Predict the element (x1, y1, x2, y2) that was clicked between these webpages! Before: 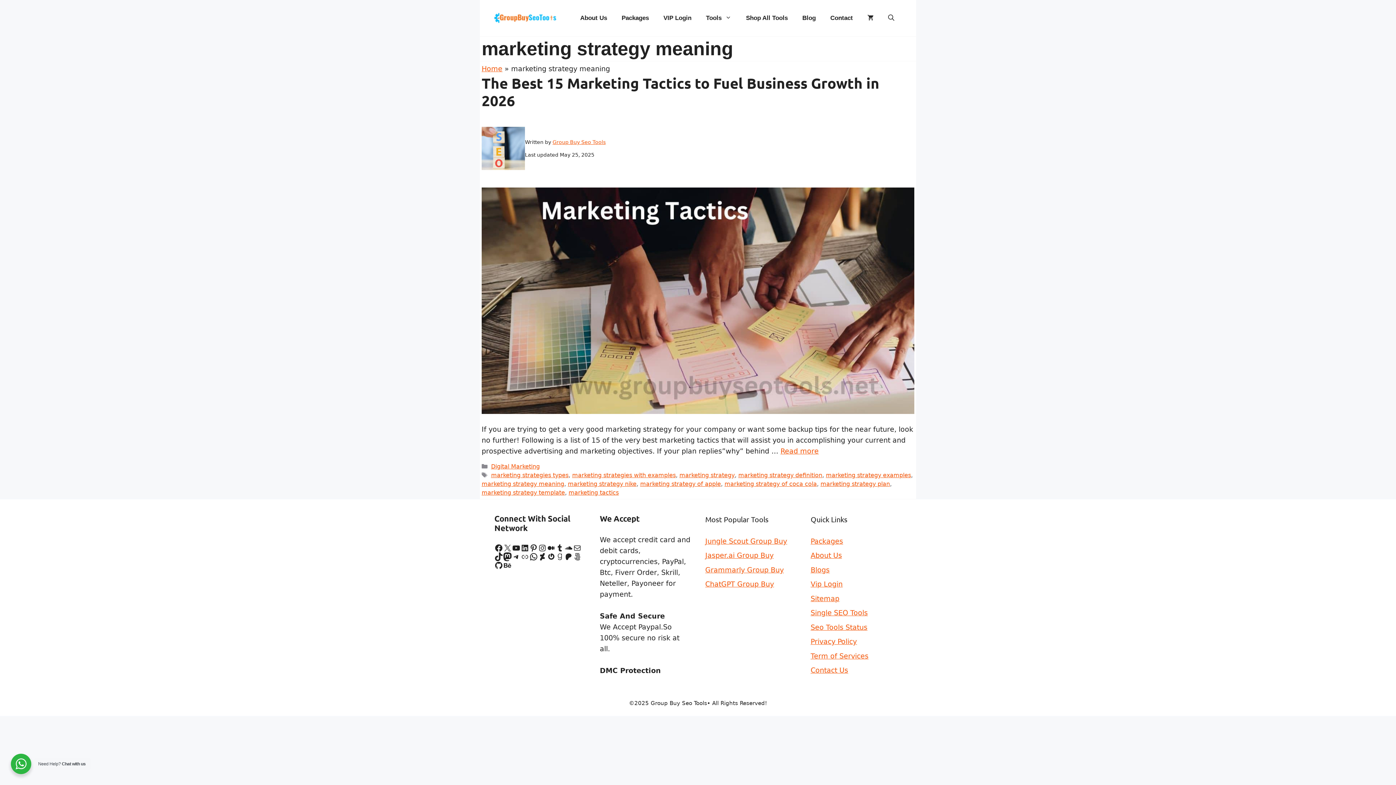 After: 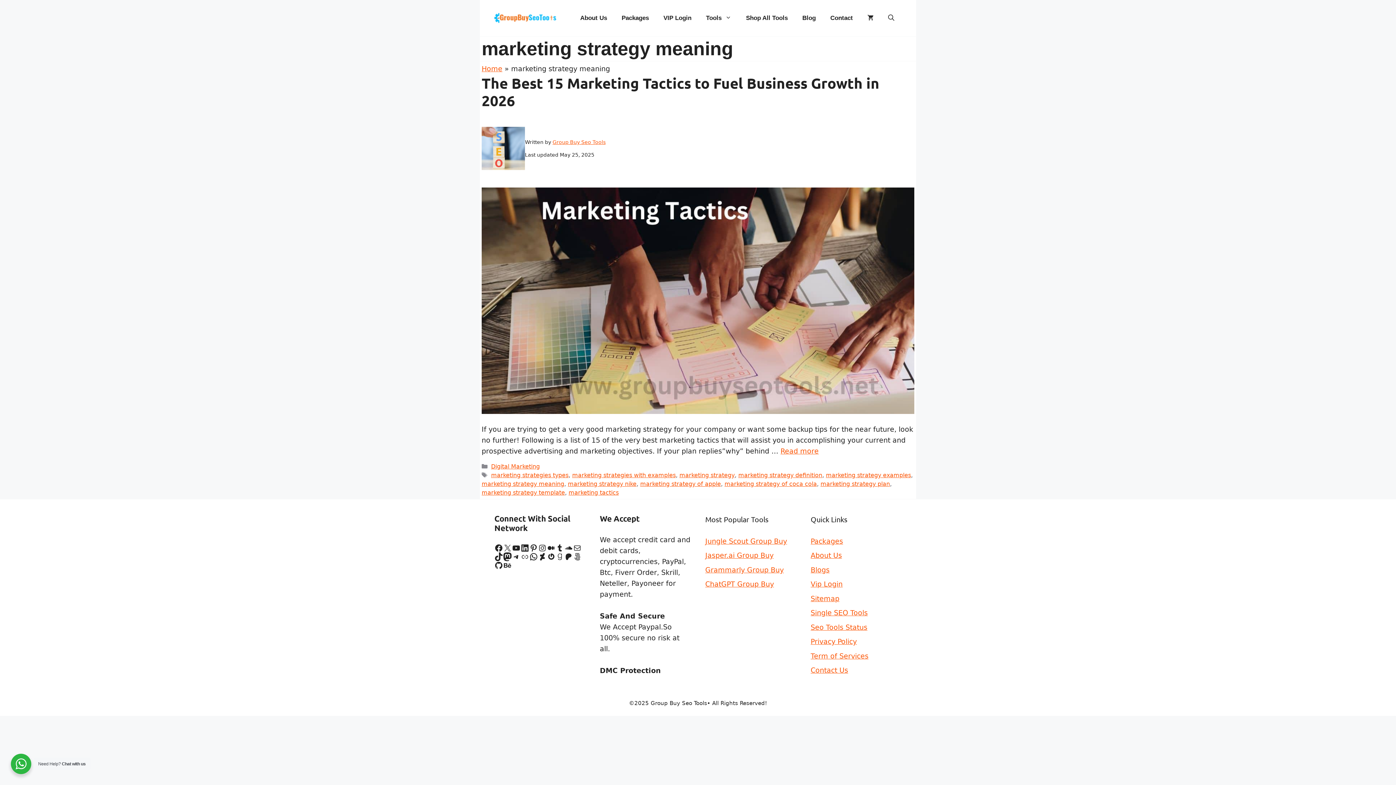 Action: bbox: (520, 543, 529, 552) label: LinkedIn